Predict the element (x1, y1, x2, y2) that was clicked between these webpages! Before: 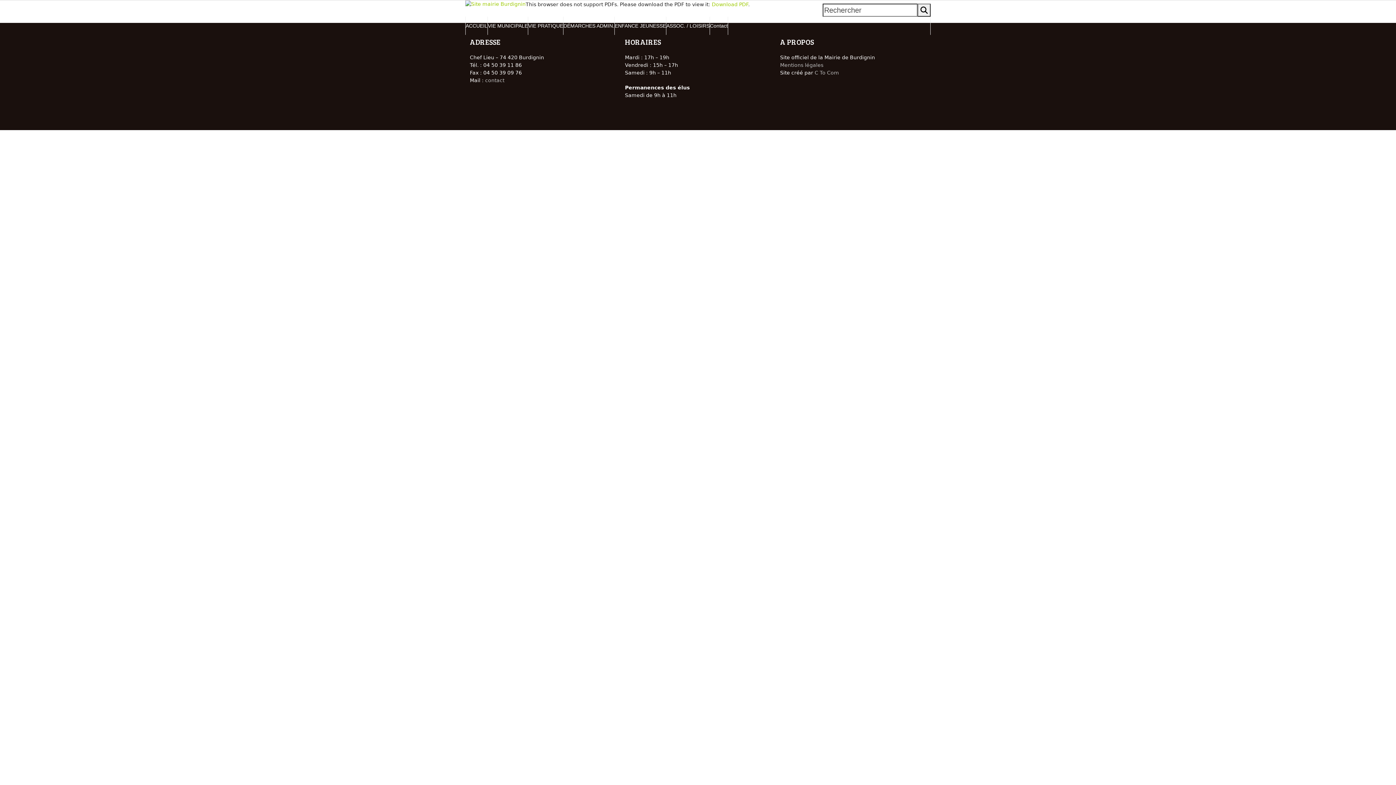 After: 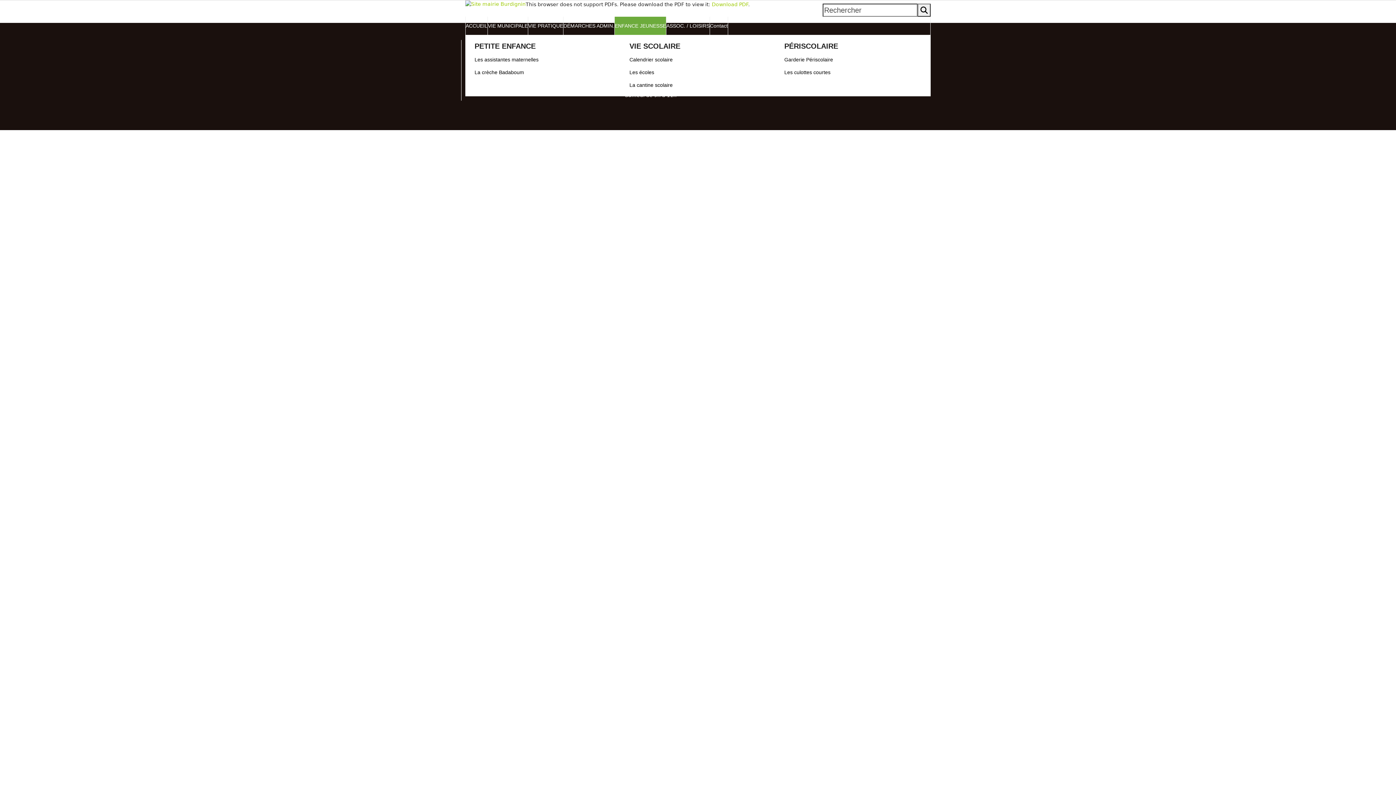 Action: bbox: (614, 16, 666, 34) label: ENFANCE JEUNESSE